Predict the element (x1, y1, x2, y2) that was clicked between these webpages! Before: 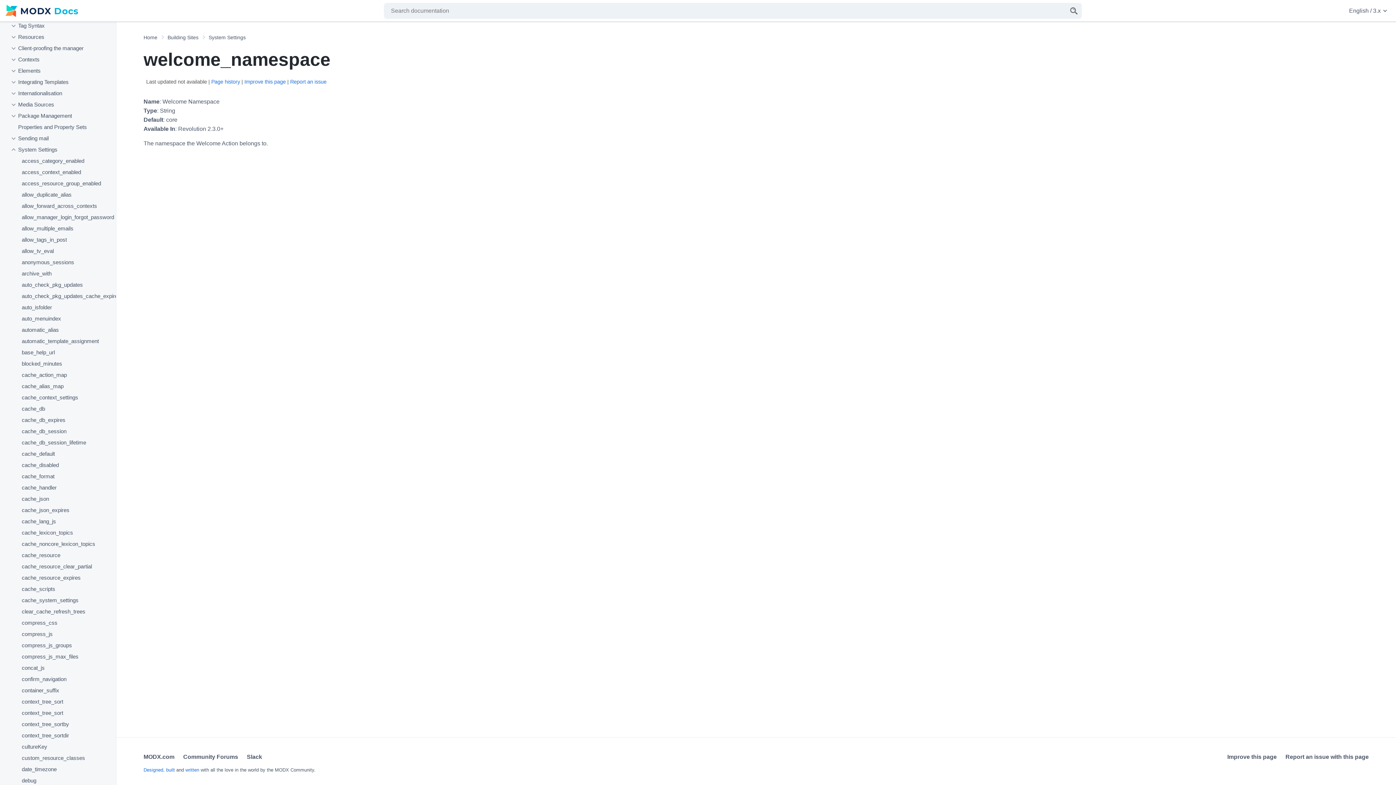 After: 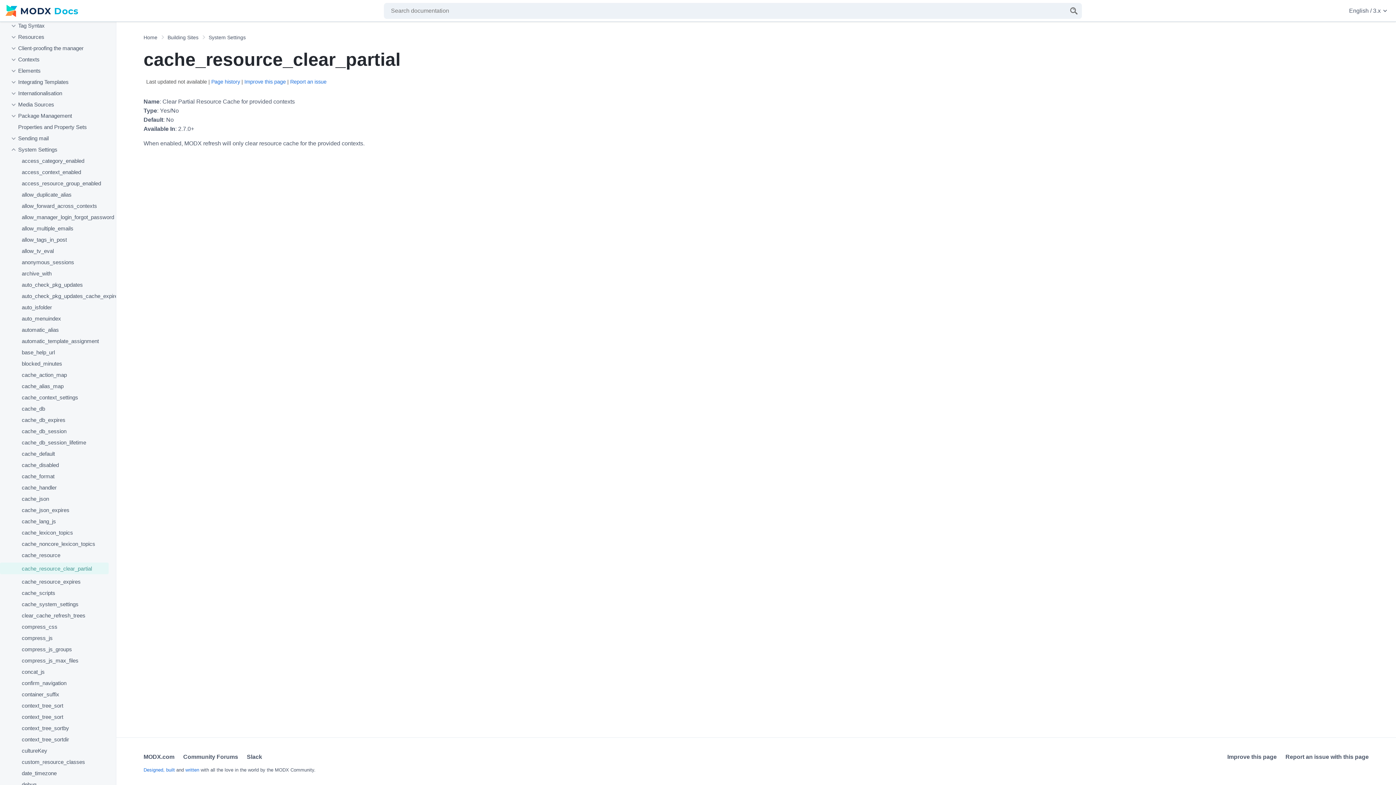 Action: bbox: (0, 562, 108, 570) label: cache_resource_clear_partial